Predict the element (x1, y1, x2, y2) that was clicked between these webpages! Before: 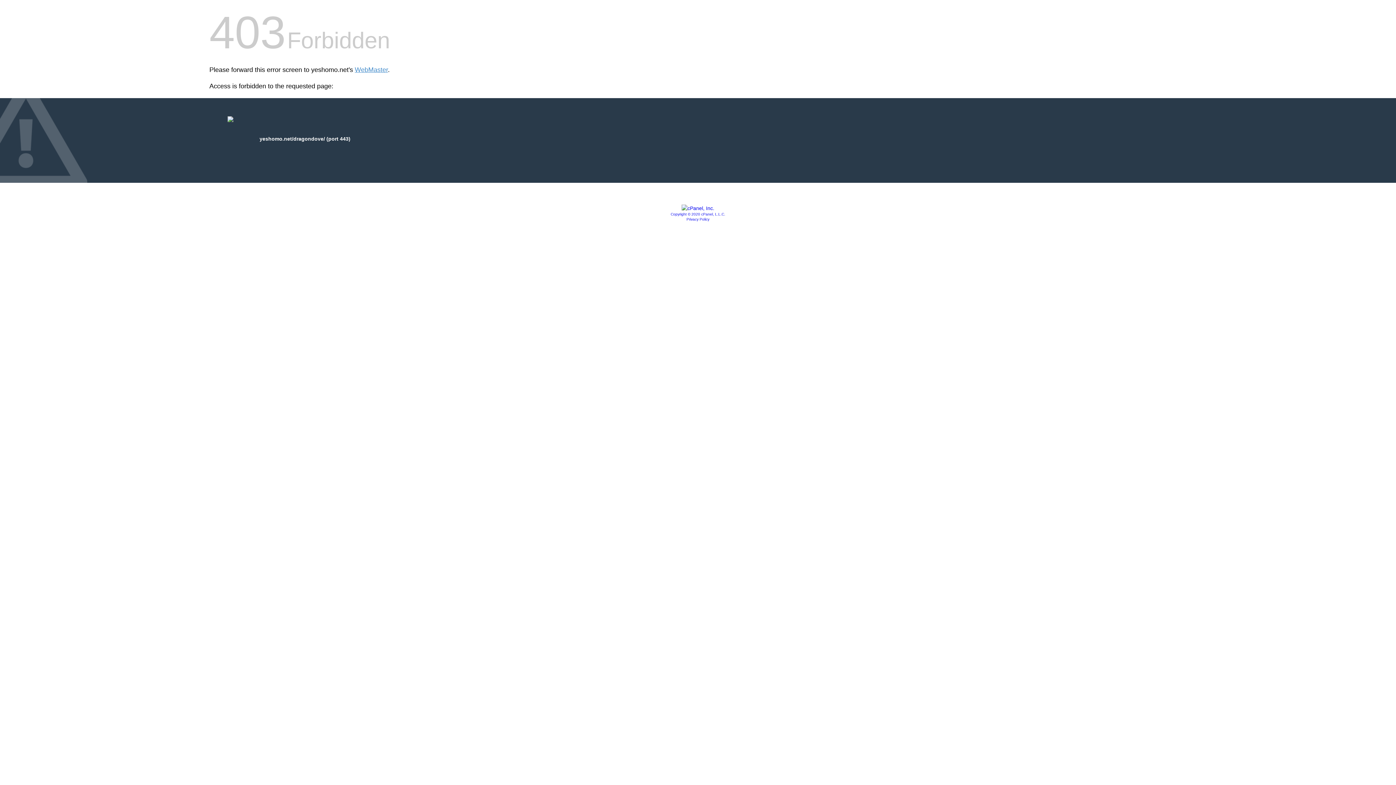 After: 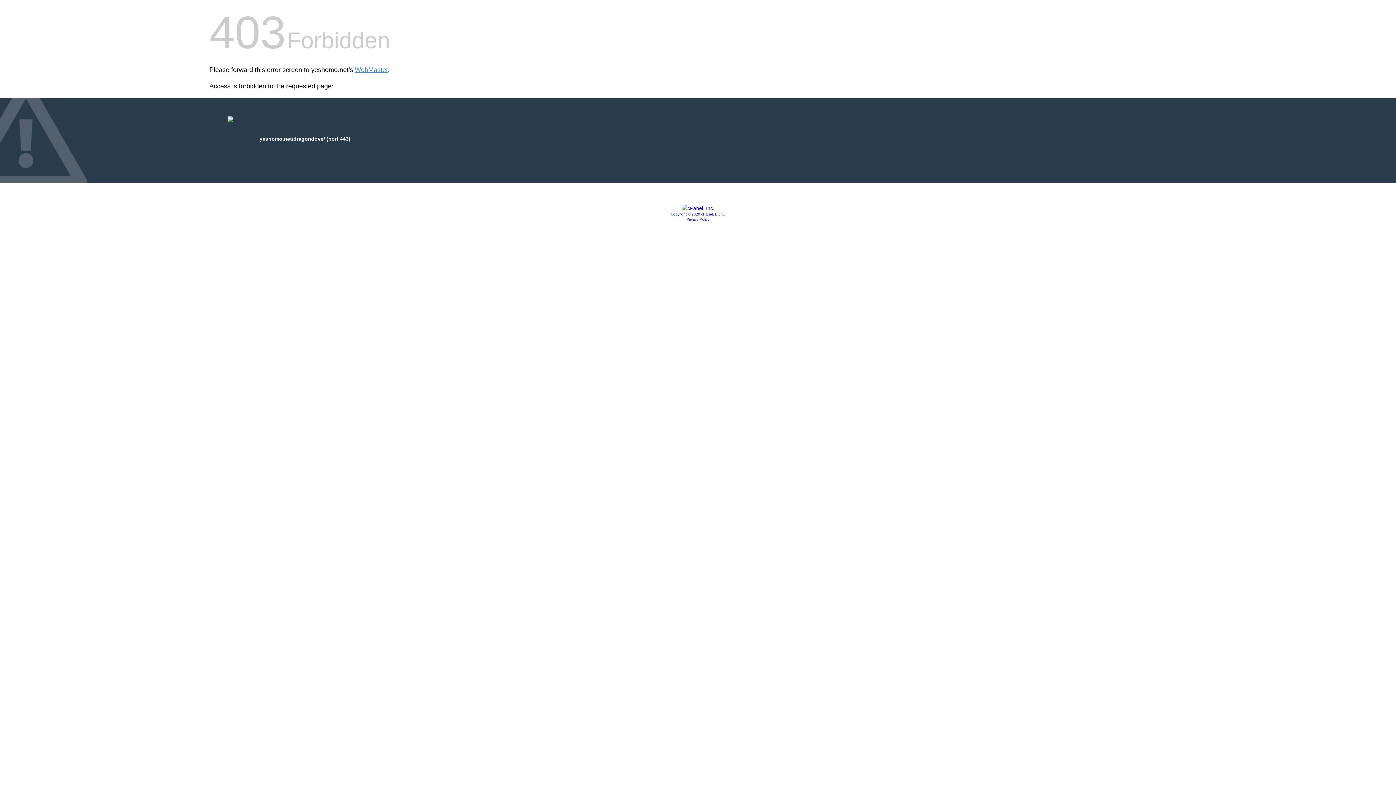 Action: bbox: (681, 205, 714, 211)